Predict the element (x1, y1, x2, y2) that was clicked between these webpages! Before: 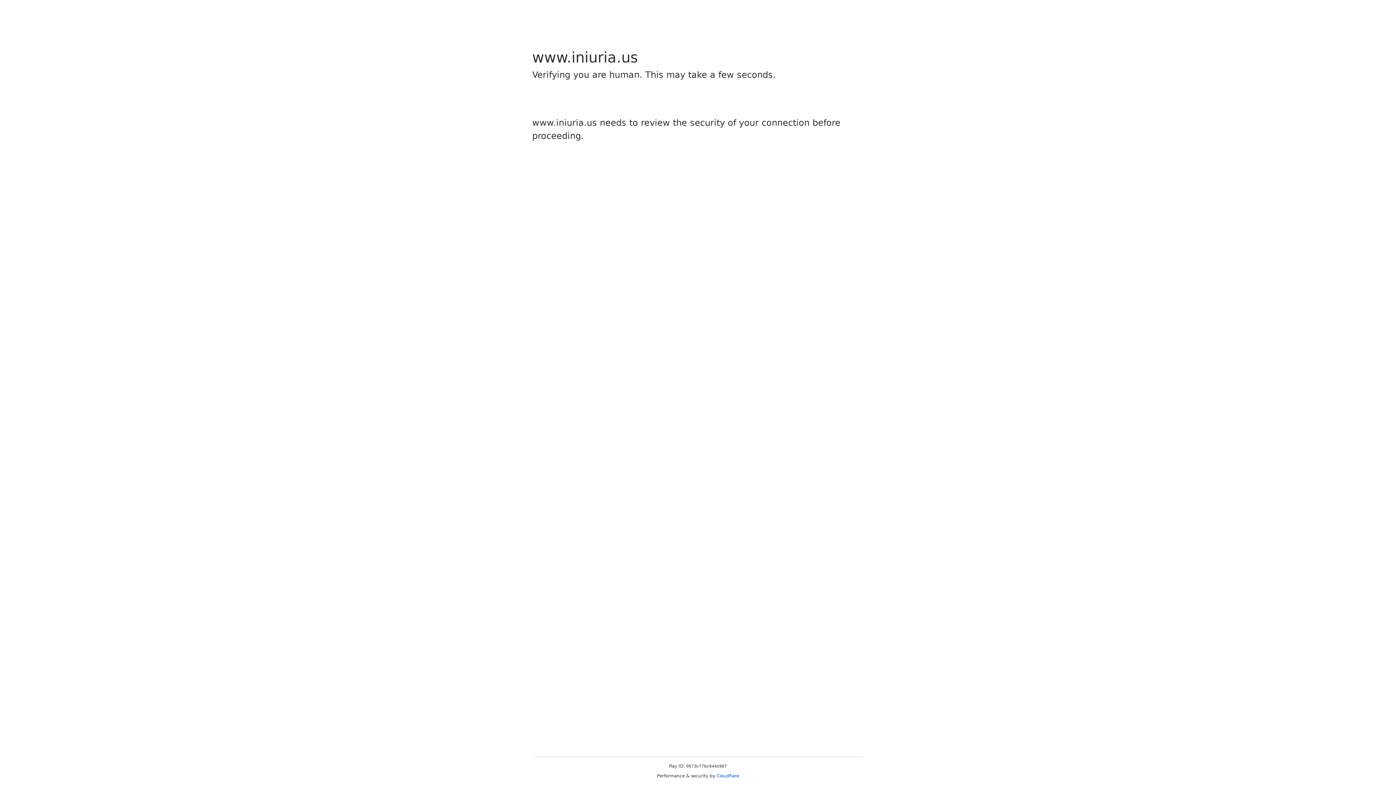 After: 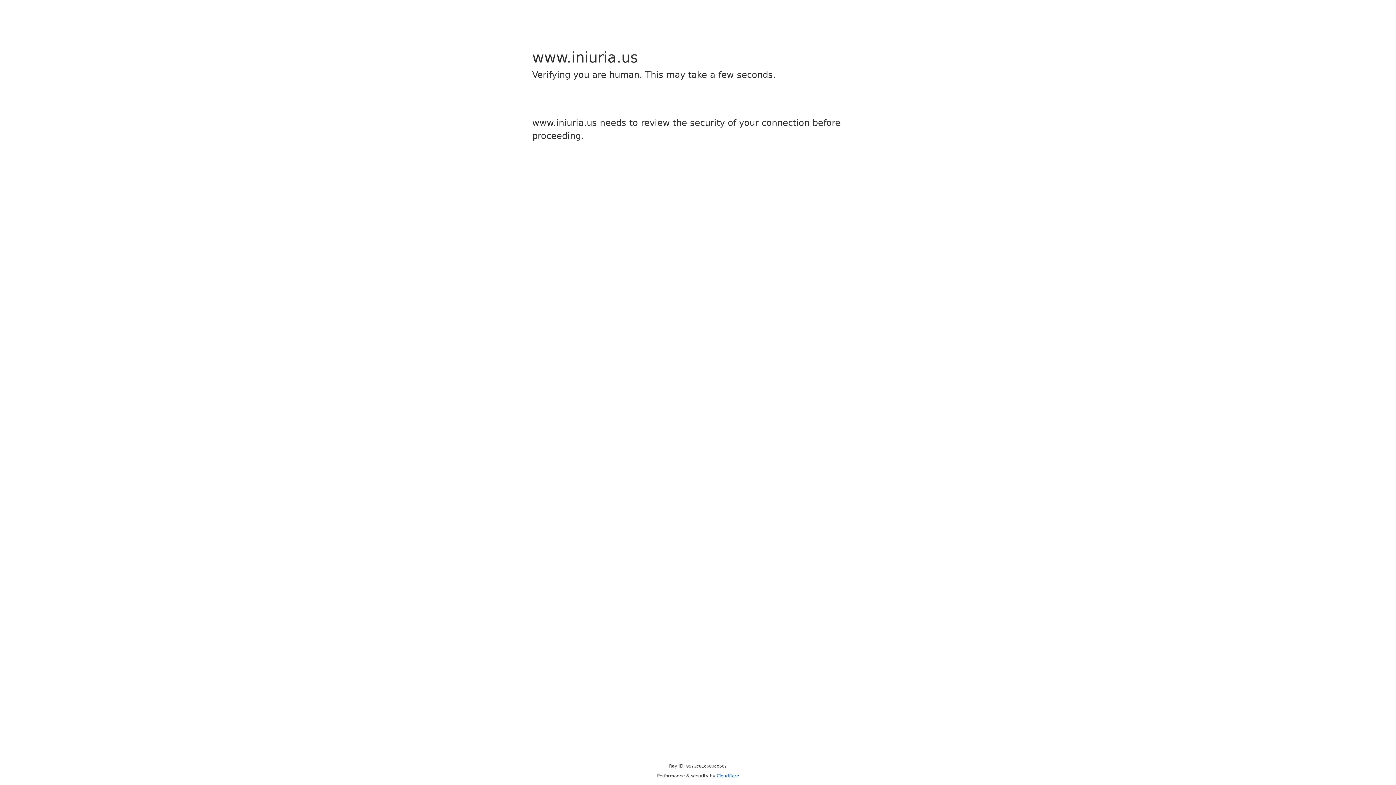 Action: label: Cloudflare bbox: (716, 773, 739, 778)